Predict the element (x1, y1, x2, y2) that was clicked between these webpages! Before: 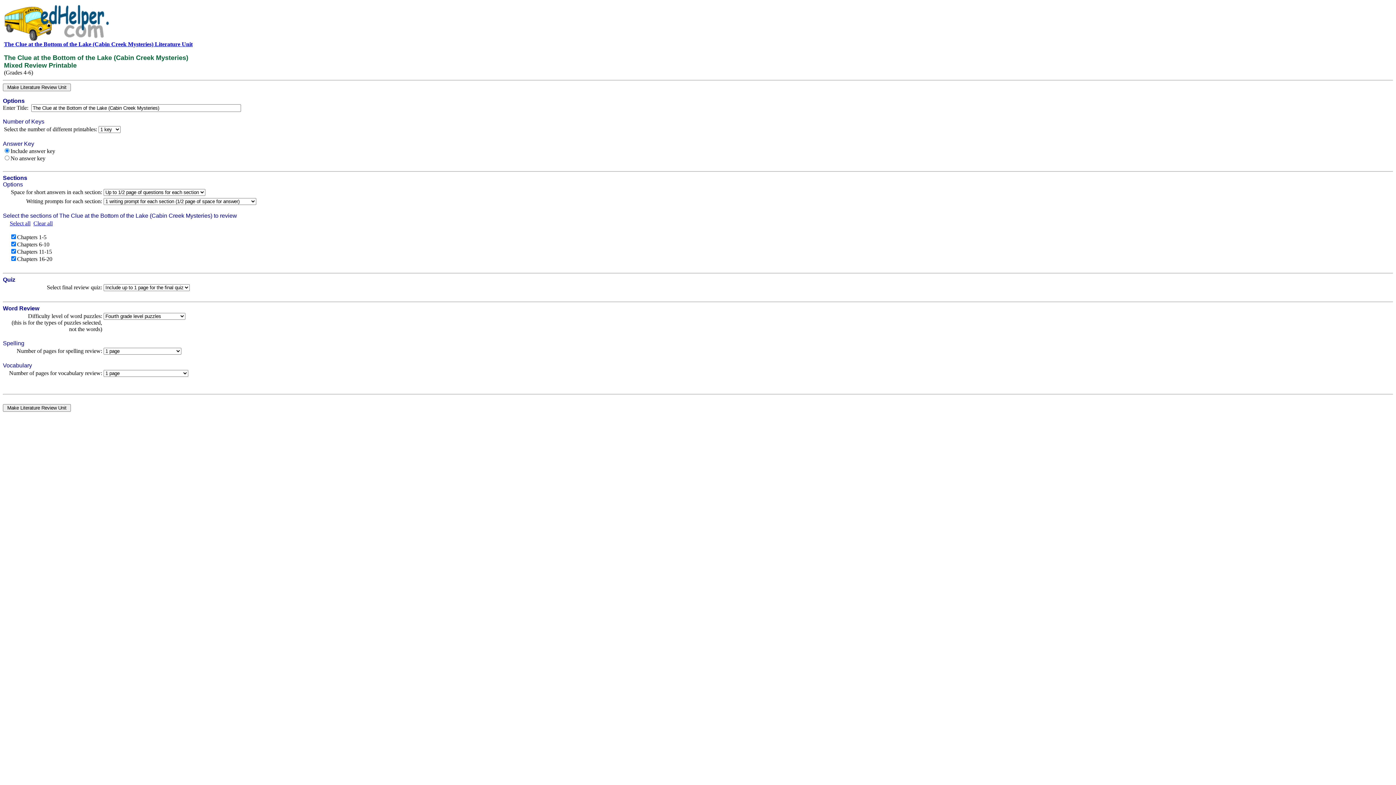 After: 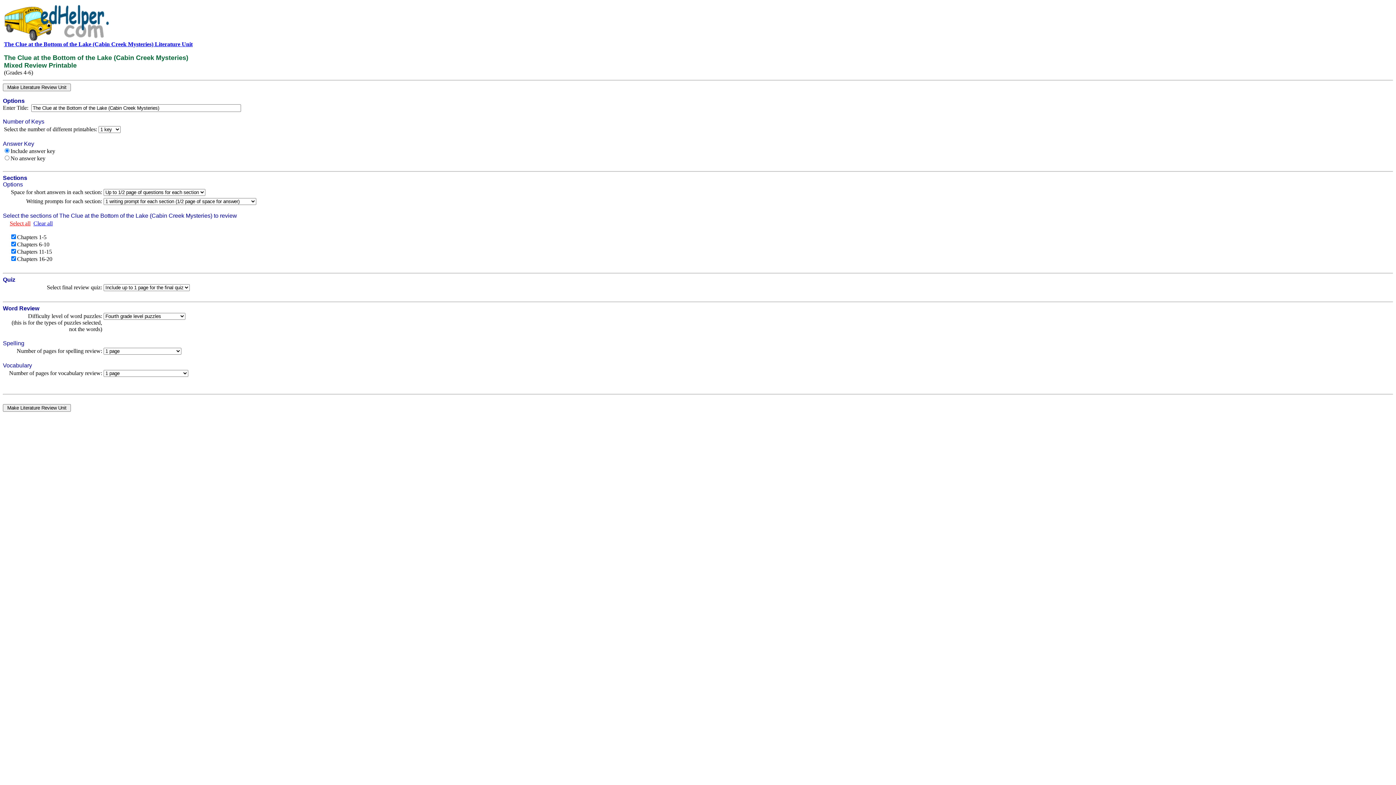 Action: bbox: (9, 220, 30, 226) label: Select all